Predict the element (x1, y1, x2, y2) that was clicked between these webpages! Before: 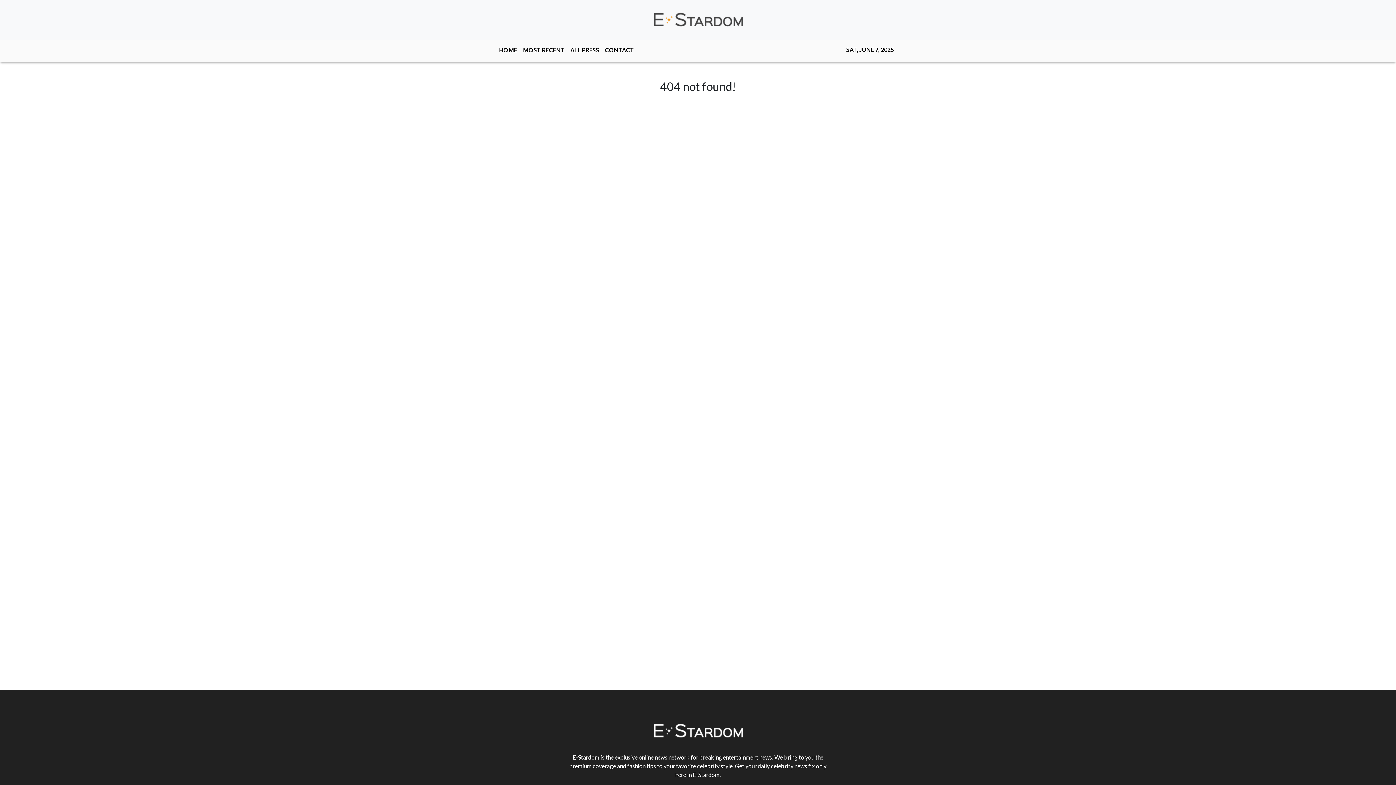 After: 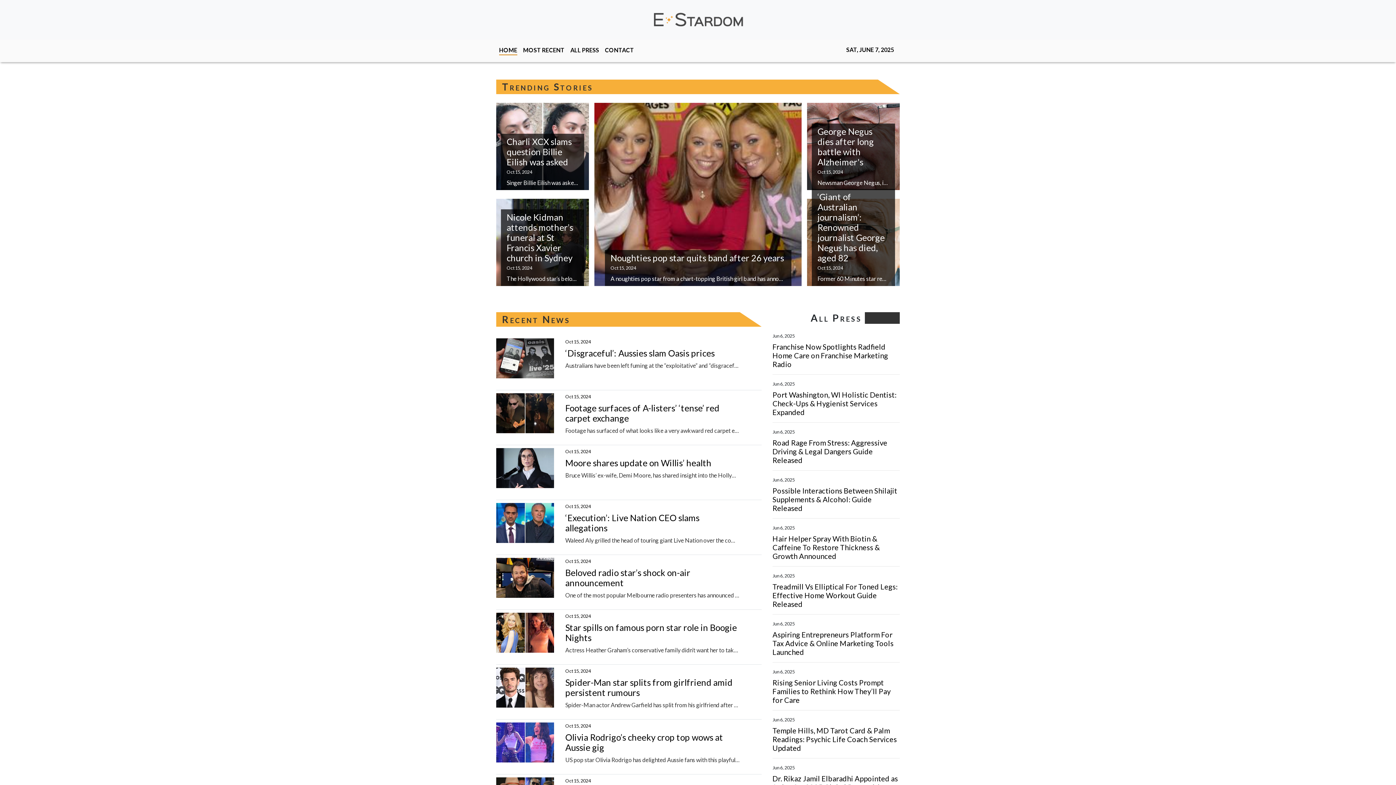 Action: bbox: (652, 5, 744, 33)